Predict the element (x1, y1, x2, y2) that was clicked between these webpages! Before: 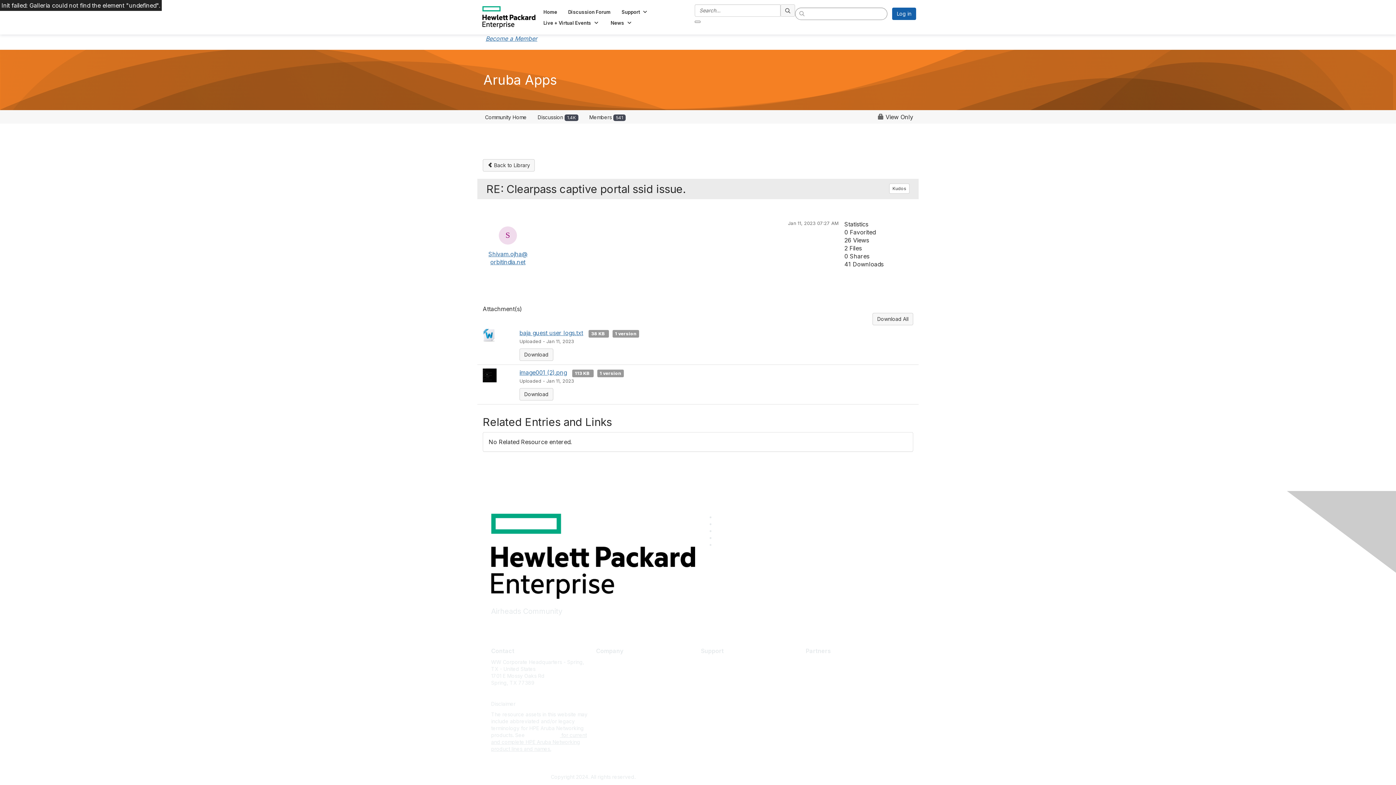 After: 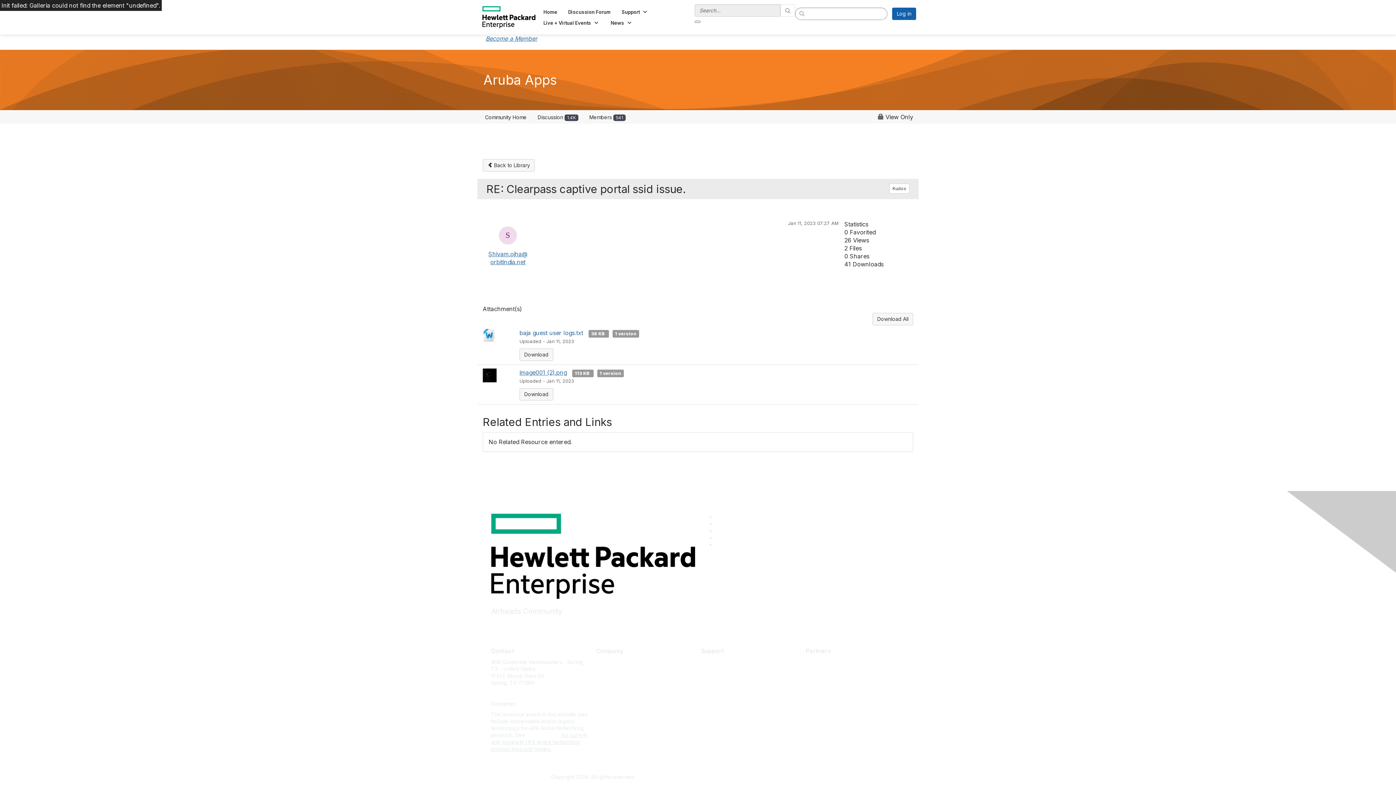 Action: label: baja guest user logs.txt bbox: (519, 329, 583, 336)